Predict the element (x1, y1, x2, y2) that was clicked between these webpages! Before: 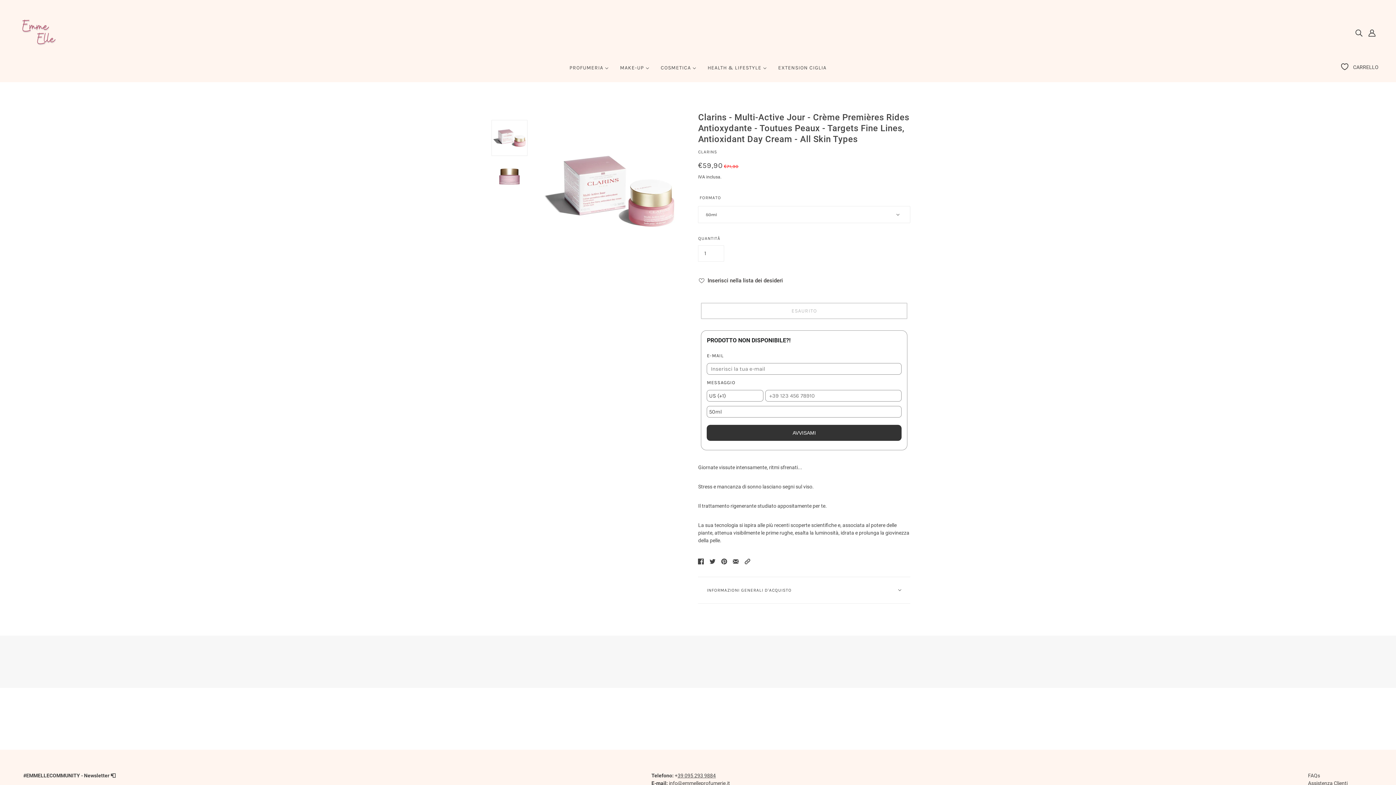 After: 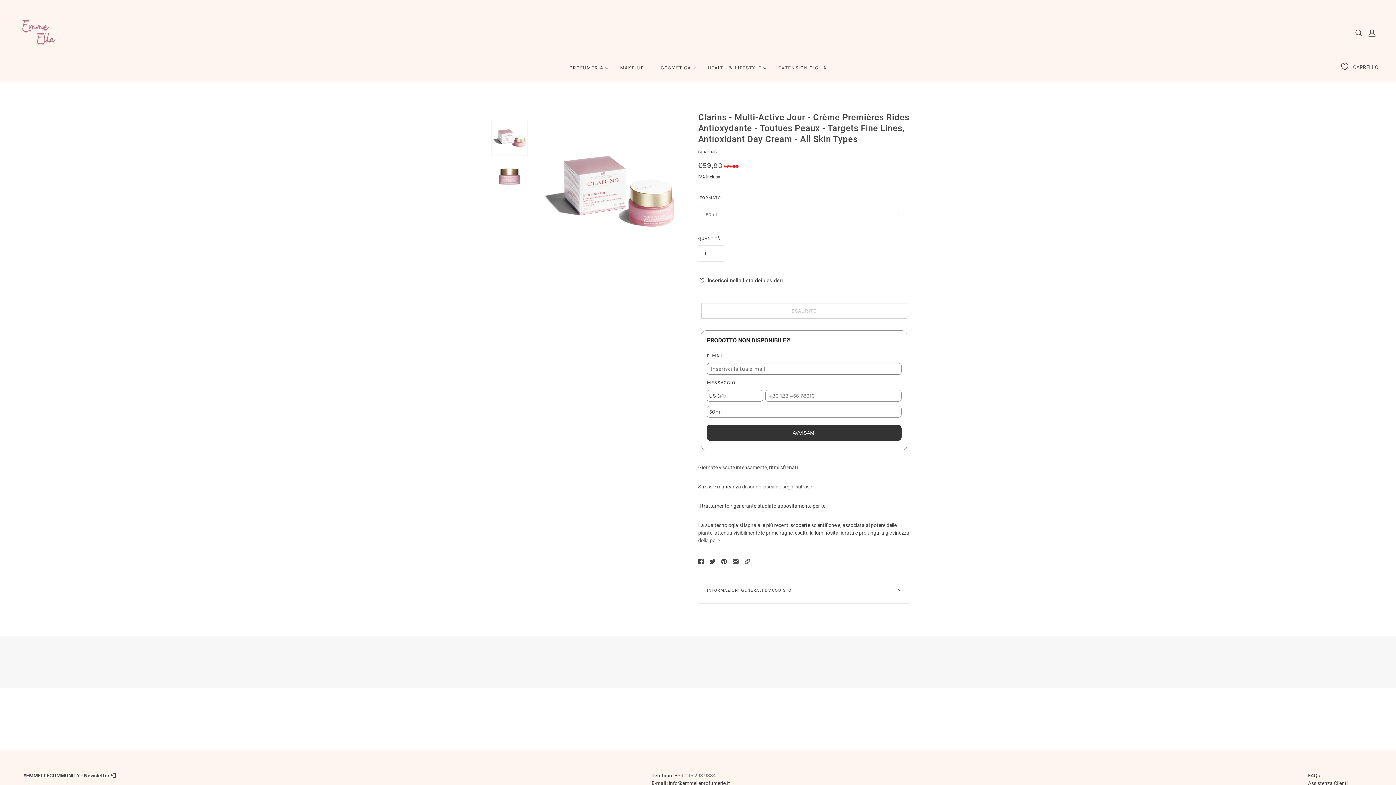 Action: label: 39 095 293 9884 bbox: (677, 772, 716, 778)